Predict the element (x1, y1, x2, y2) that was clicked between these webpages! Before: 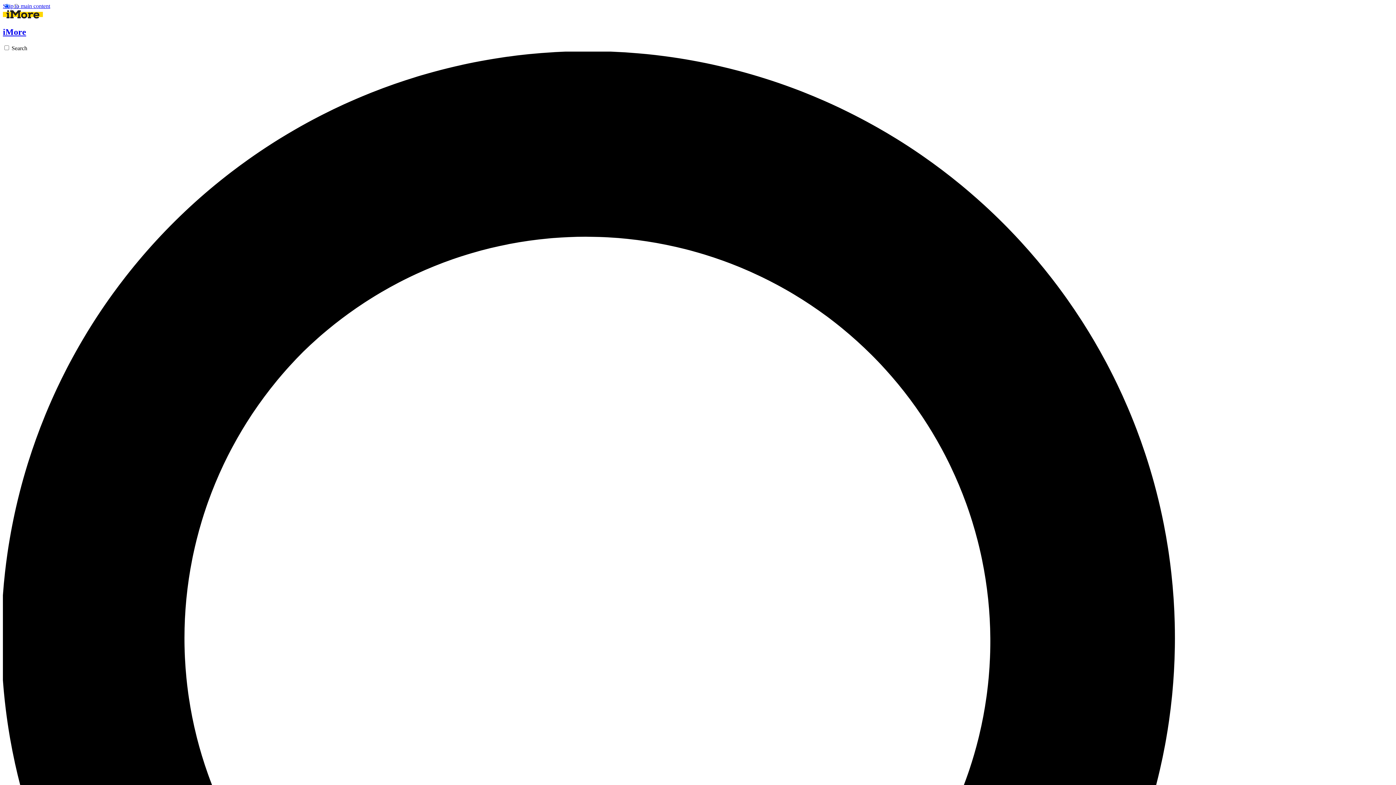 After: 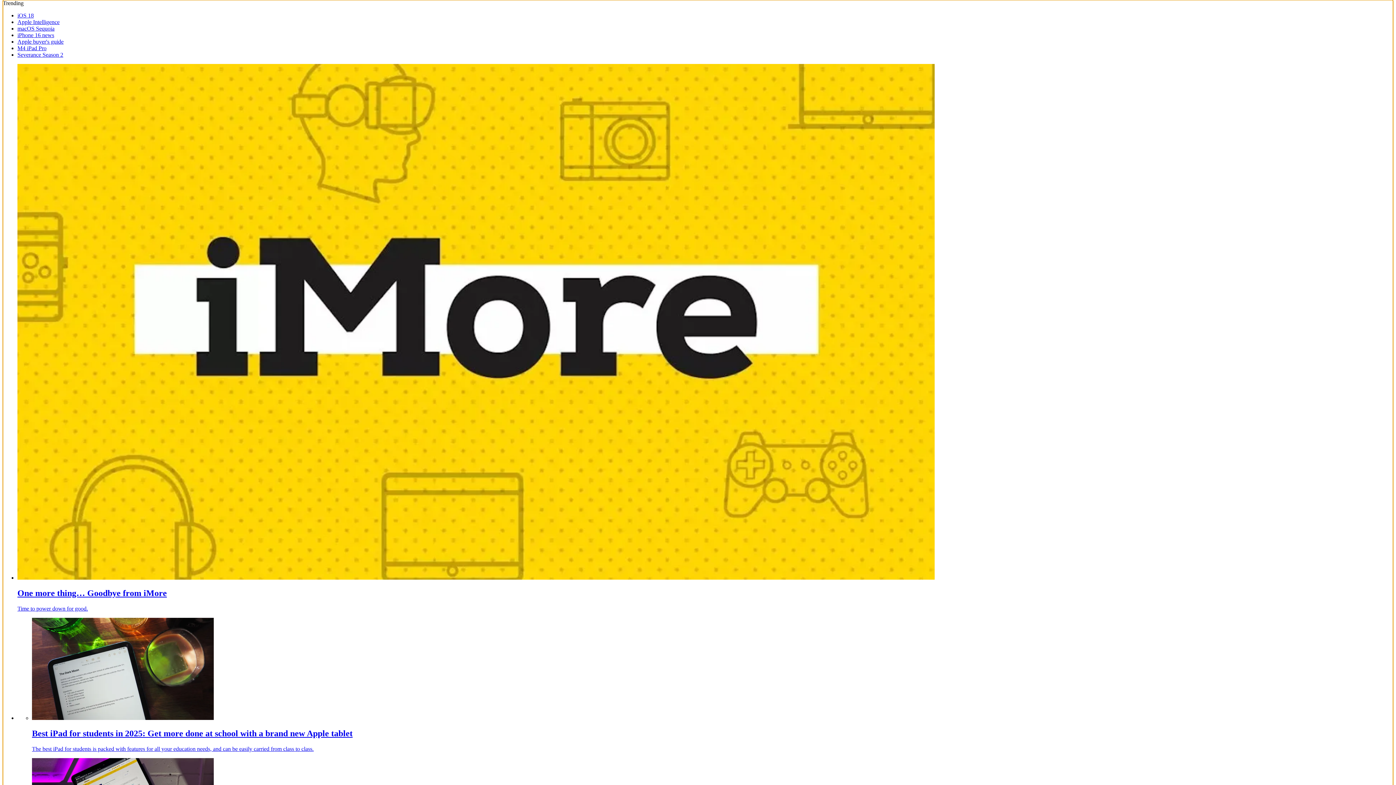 Action: label: Skip to main content bbox: (2, 2, 50, 9)